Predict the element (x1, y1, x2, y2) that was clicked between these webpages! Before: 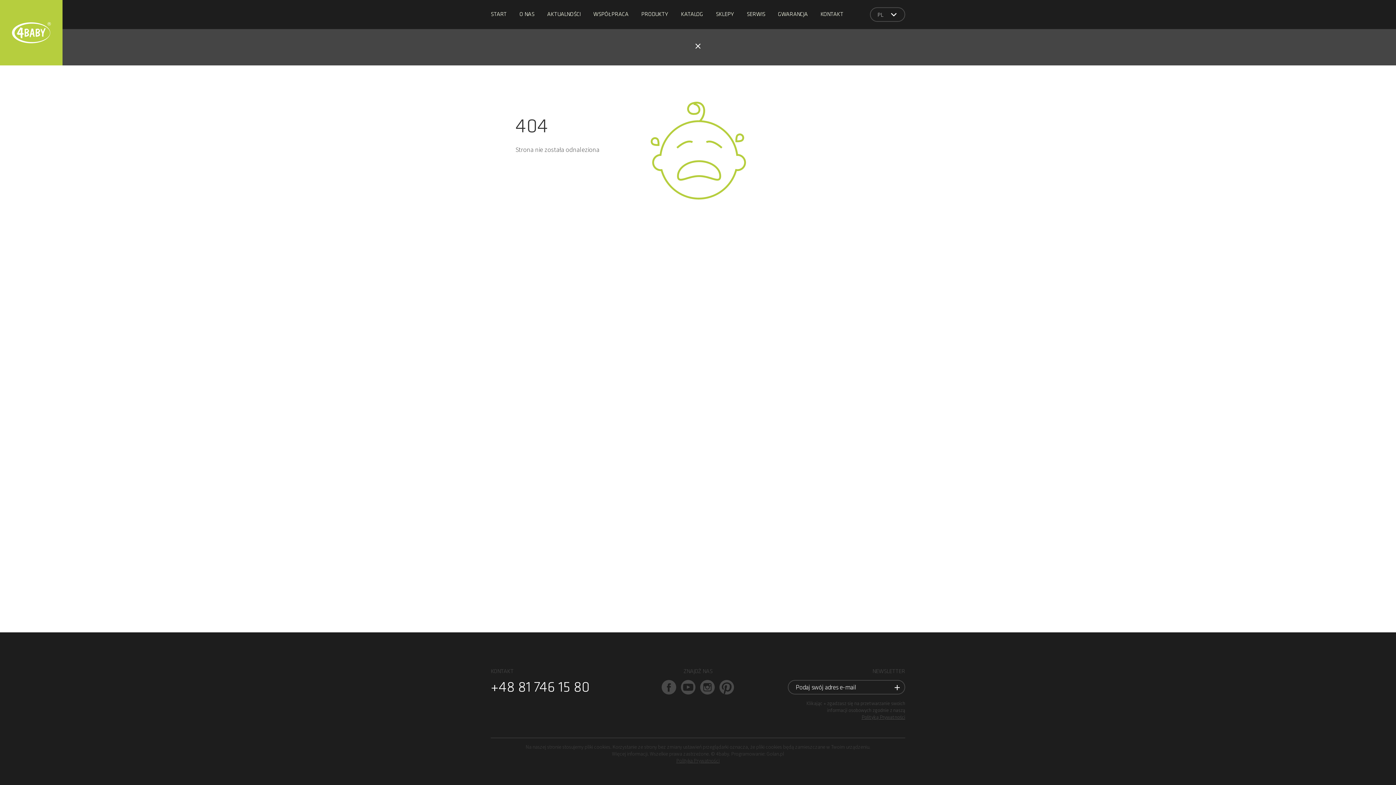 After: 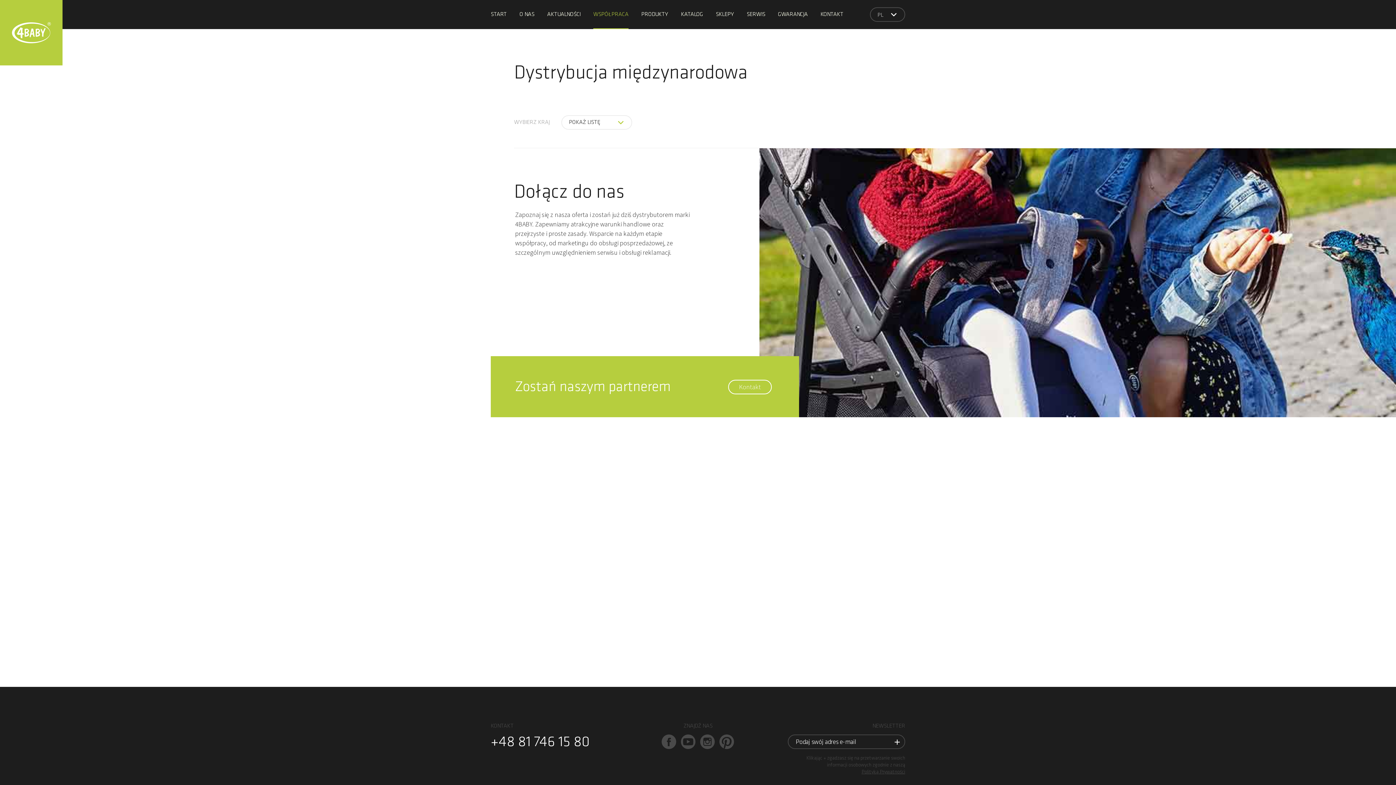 Action: bbox: (593, 0, 628, 29) label: WSPÓŁPRACA